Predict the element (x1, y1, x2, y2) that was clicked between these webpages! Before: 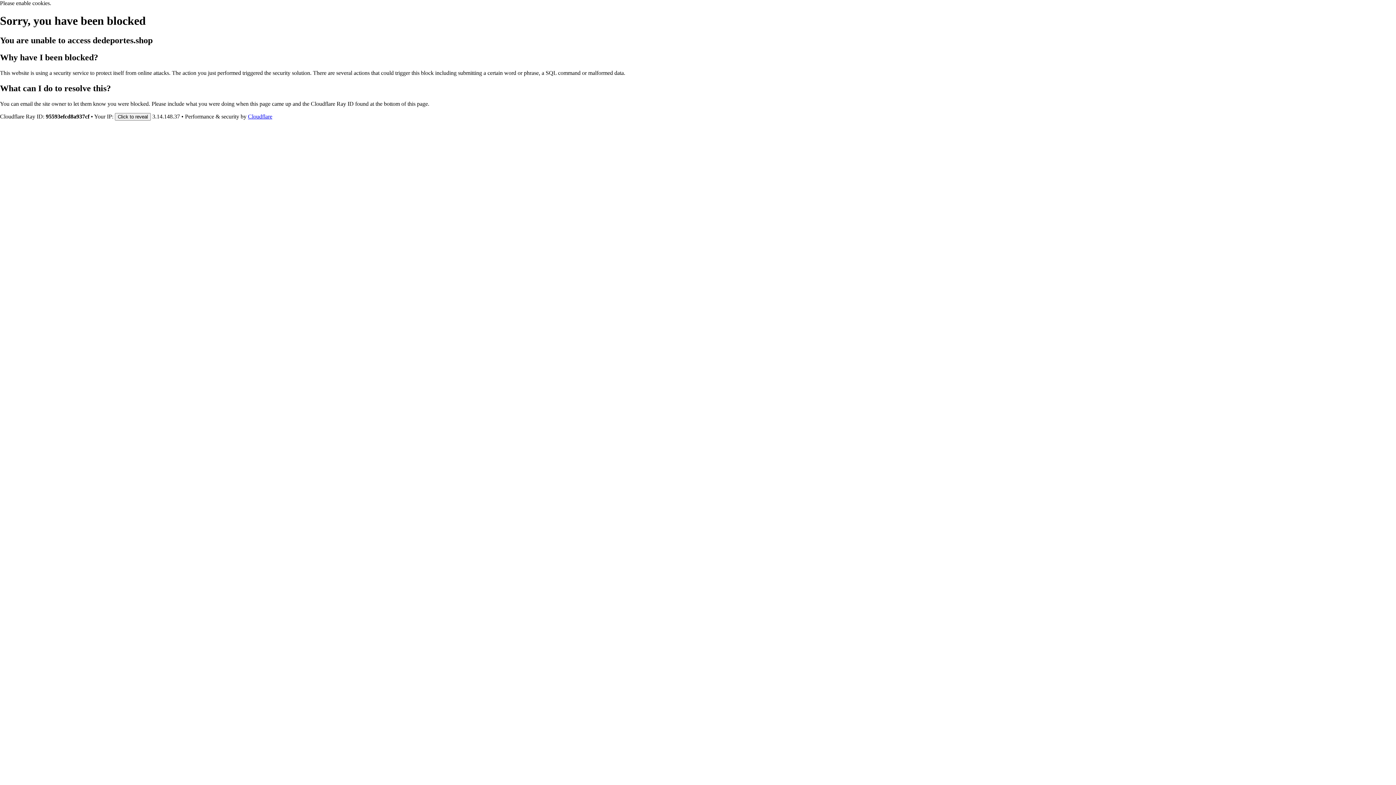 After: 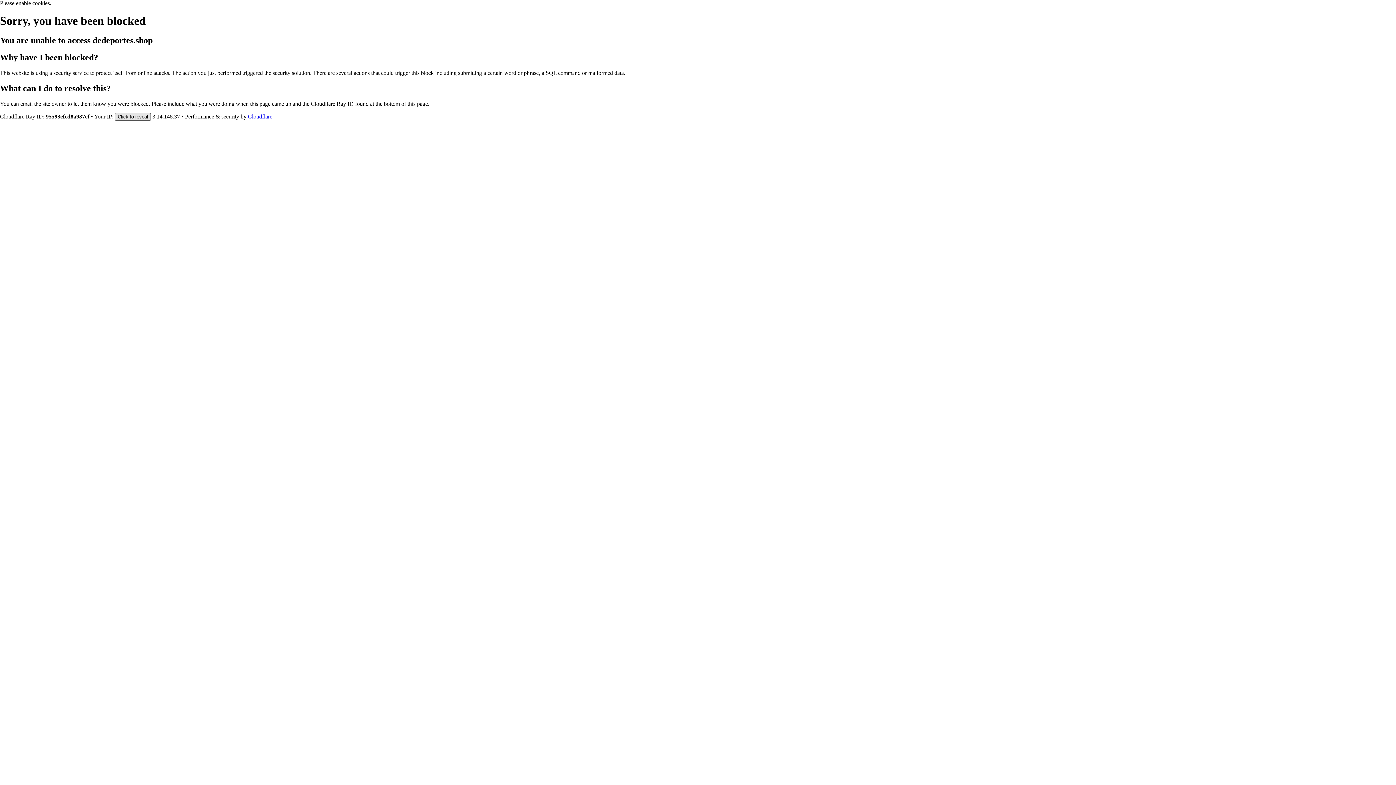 Action: label: Click to reveal bbox: (114, 112, 150, 120)